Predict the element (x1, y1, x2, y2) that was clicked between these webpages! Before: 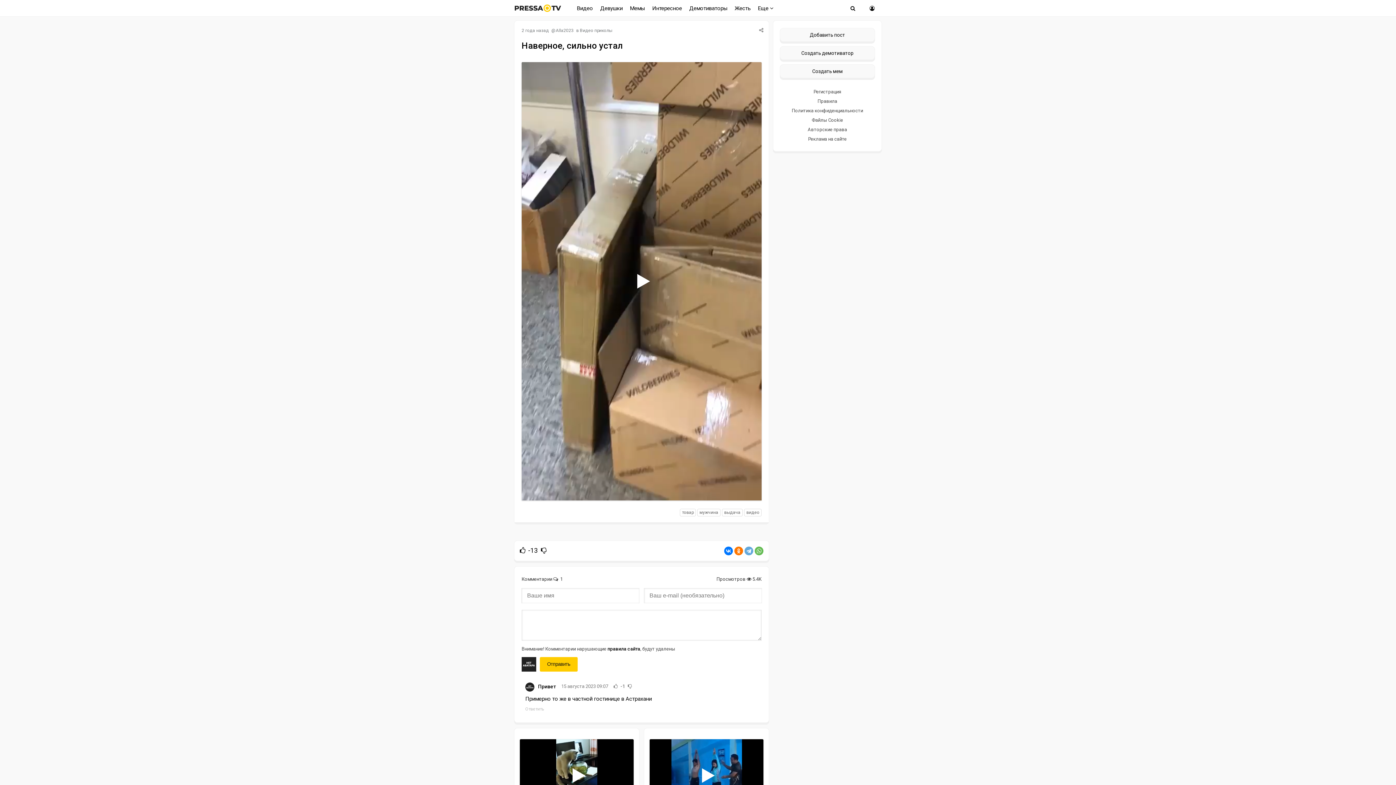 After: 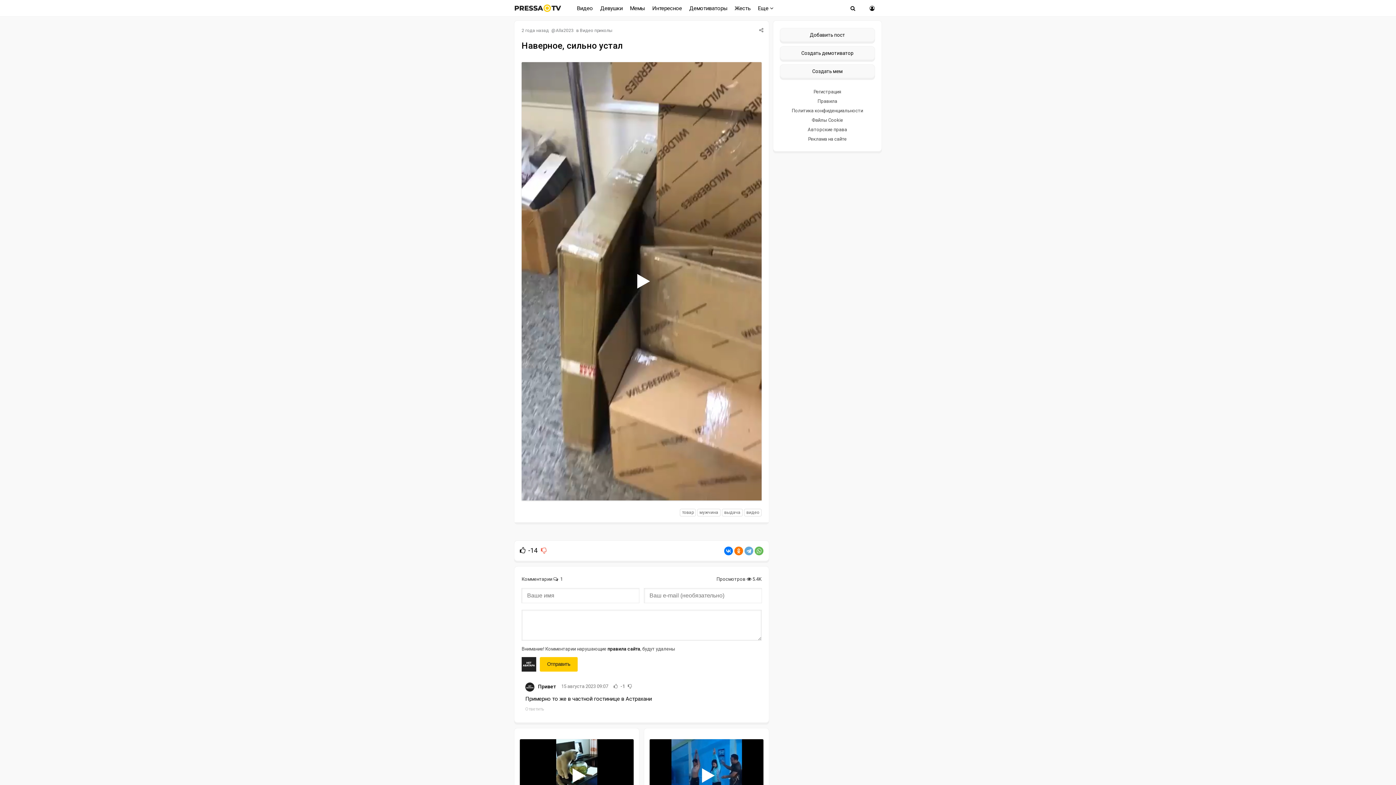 Action: bbox: (539, 547, 546, 554)